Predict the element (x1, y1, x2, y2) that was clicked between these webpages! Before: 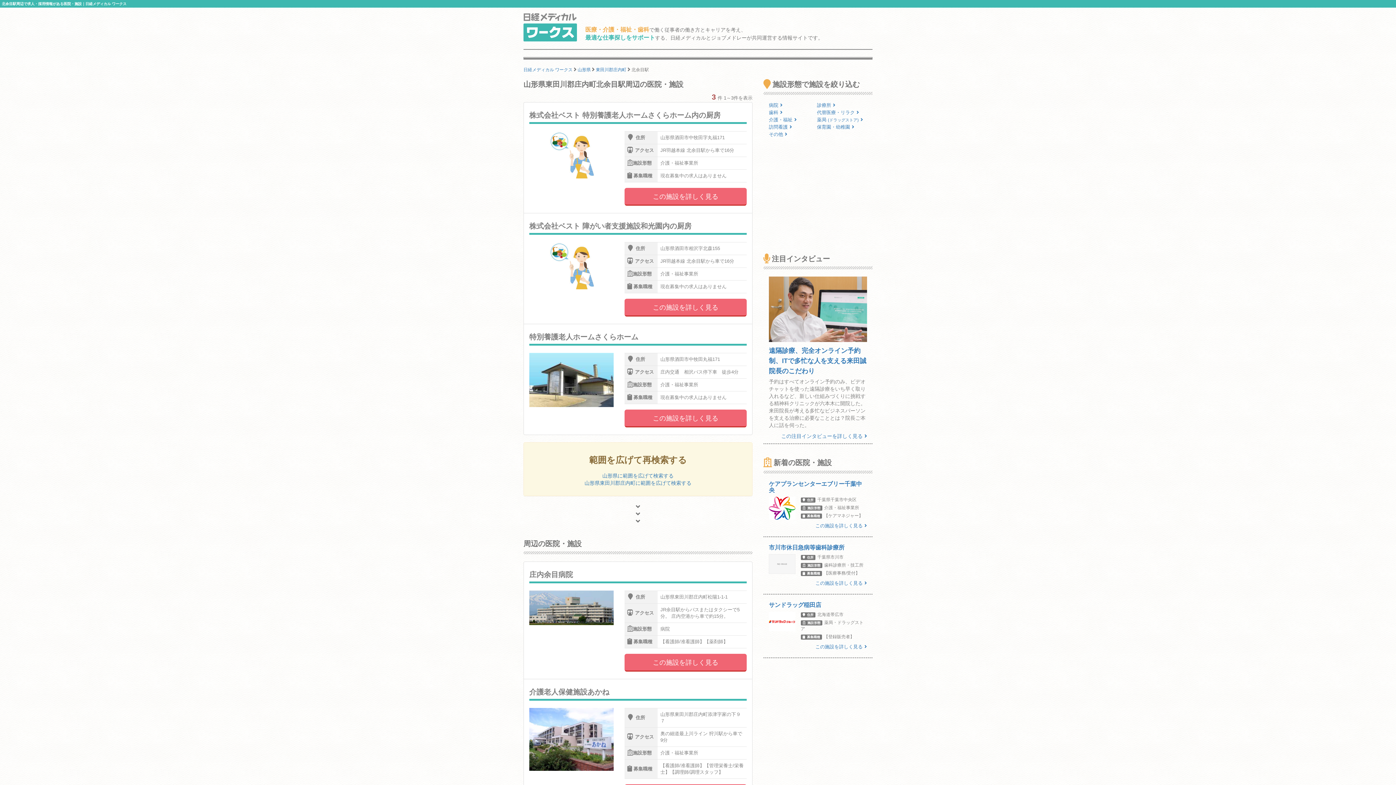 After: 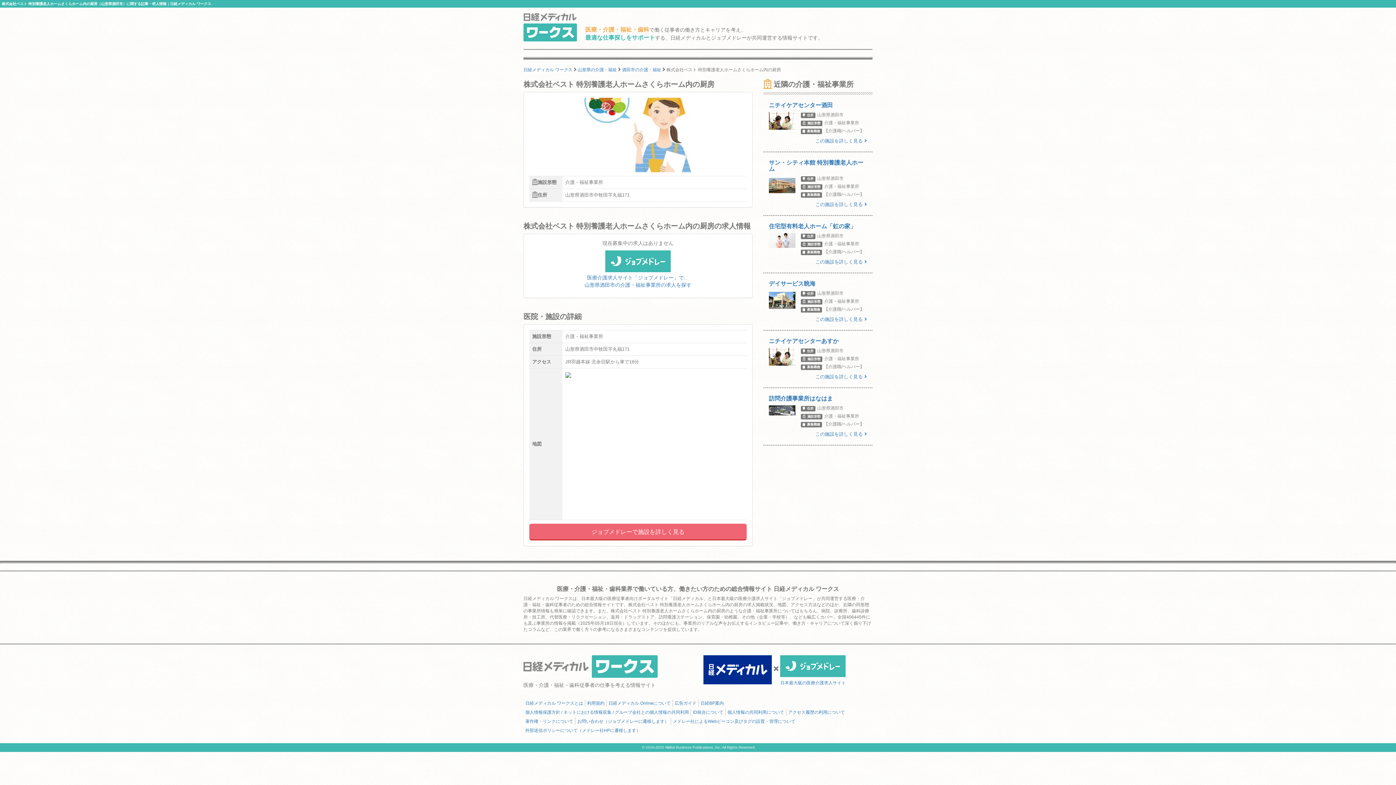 Action: bbox: (529, 106, 746, 209) label: 株式会社ベスト 特別養護老人ホームさくらホーム内の厨房
住所	山形県酒田市中牧田字丸福171
アクセス	JR羽越本線 北余目駅から車で16分
施設形態	介護・福祉事業所
募集職種	現在募集中の求人はありません

この施設を詳しく見る